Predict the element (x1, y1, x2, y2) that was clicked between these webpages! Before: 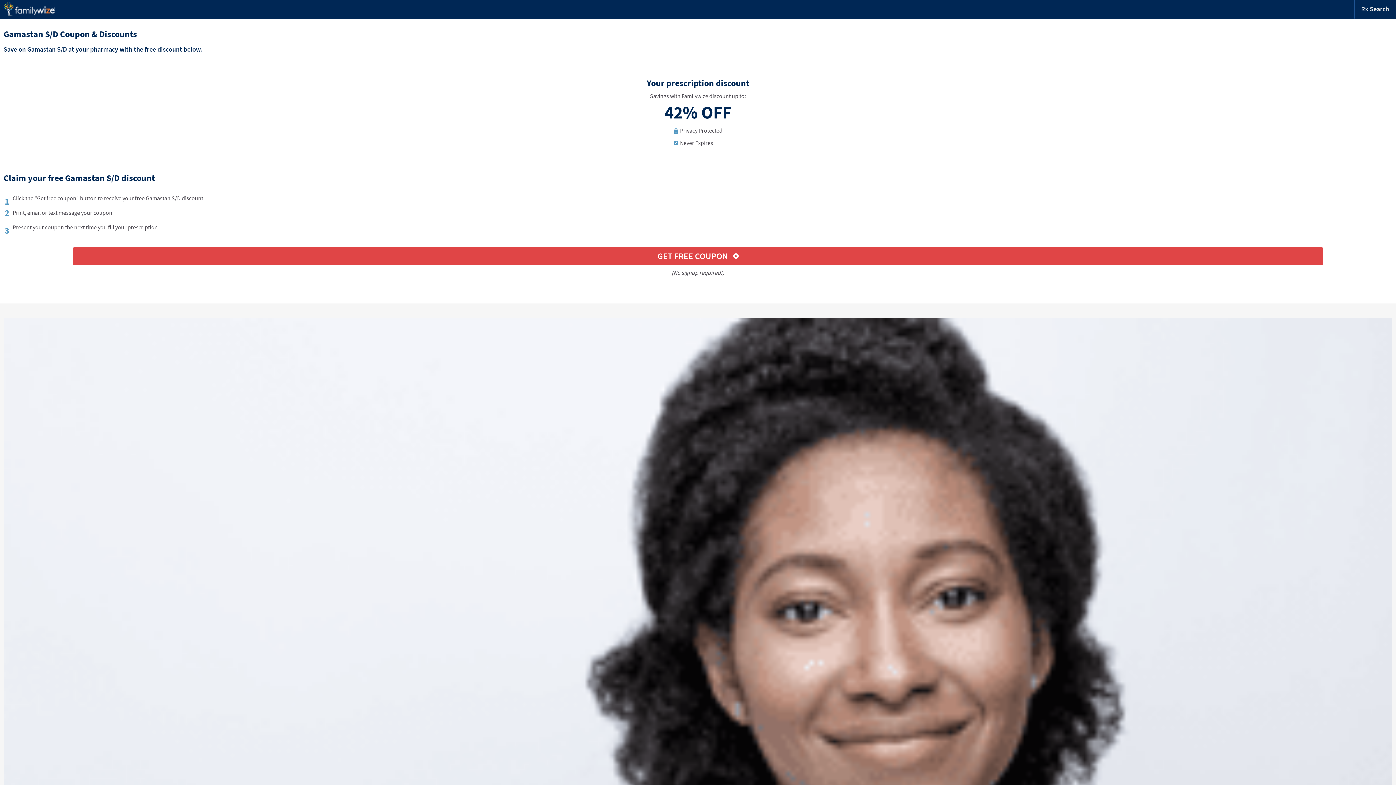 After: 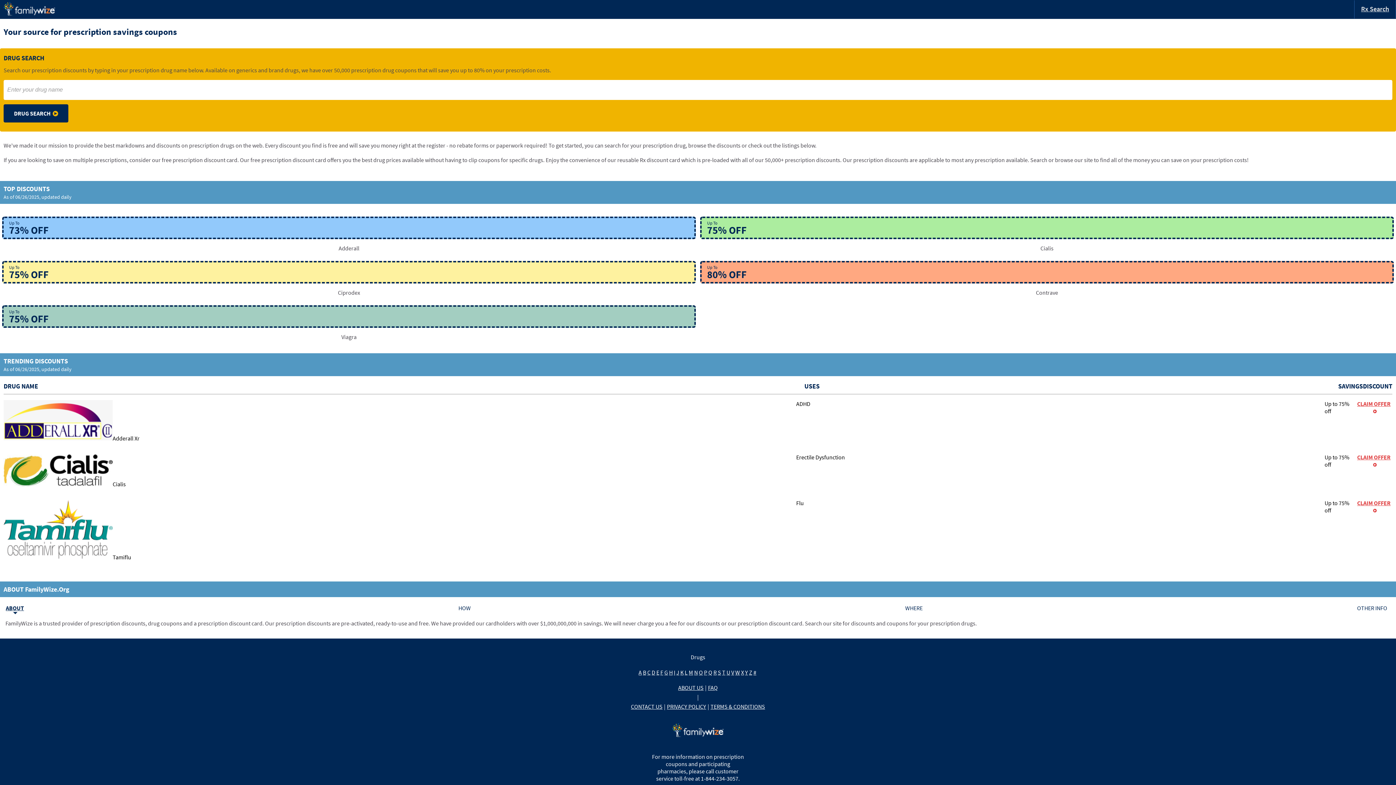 Action: bbox: (3, 9, 55, 17)